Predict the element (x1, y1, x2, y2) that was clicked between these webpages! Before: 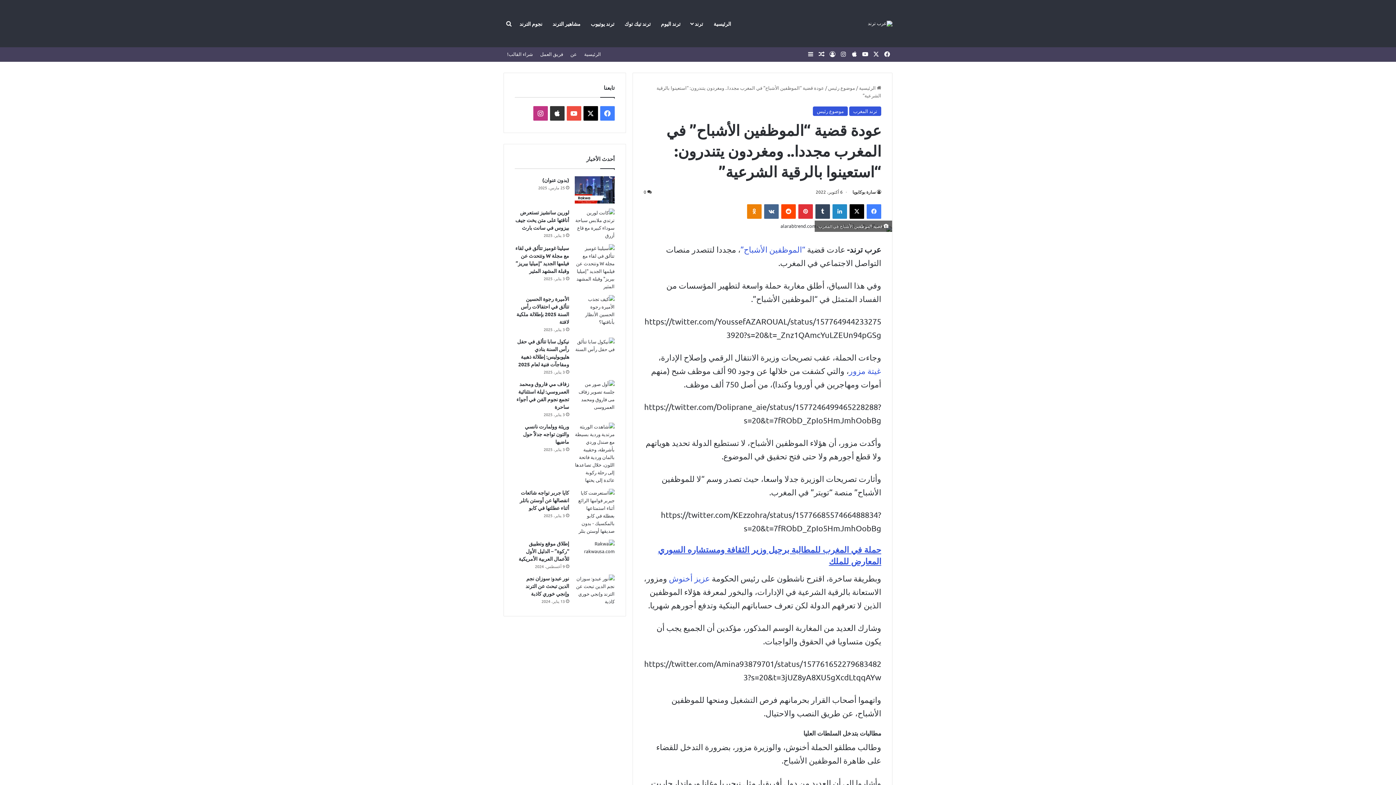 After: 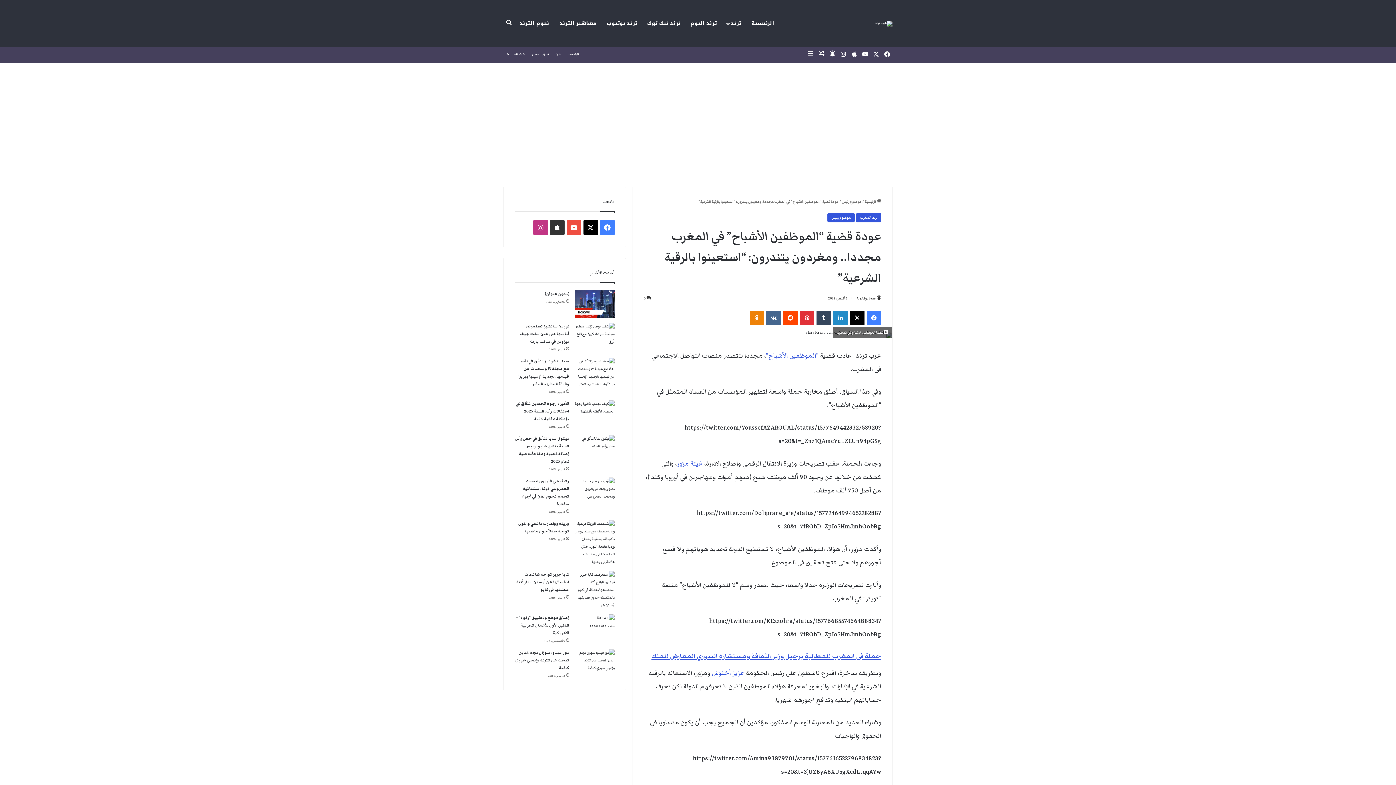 Action: label: ‫X bbox: (849, 204, 864, 218)